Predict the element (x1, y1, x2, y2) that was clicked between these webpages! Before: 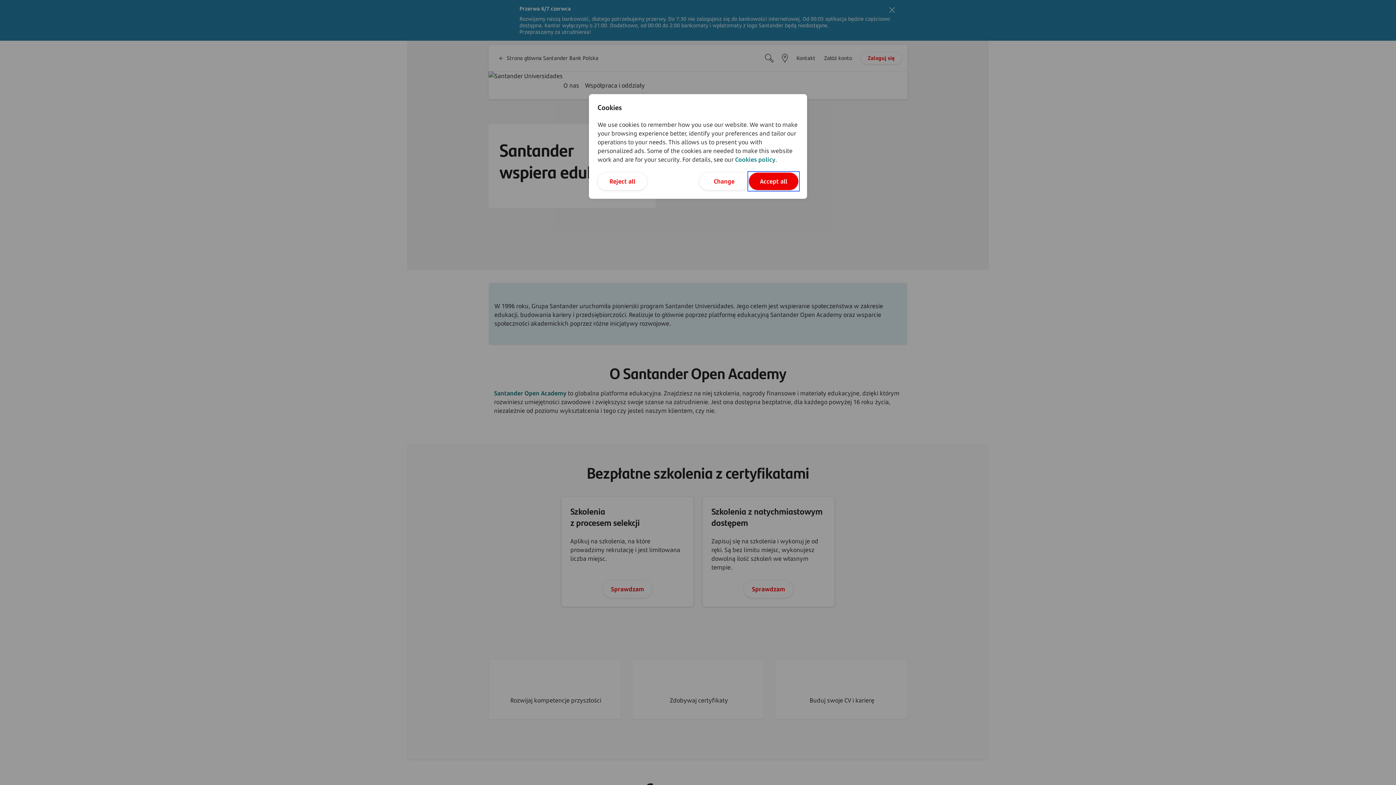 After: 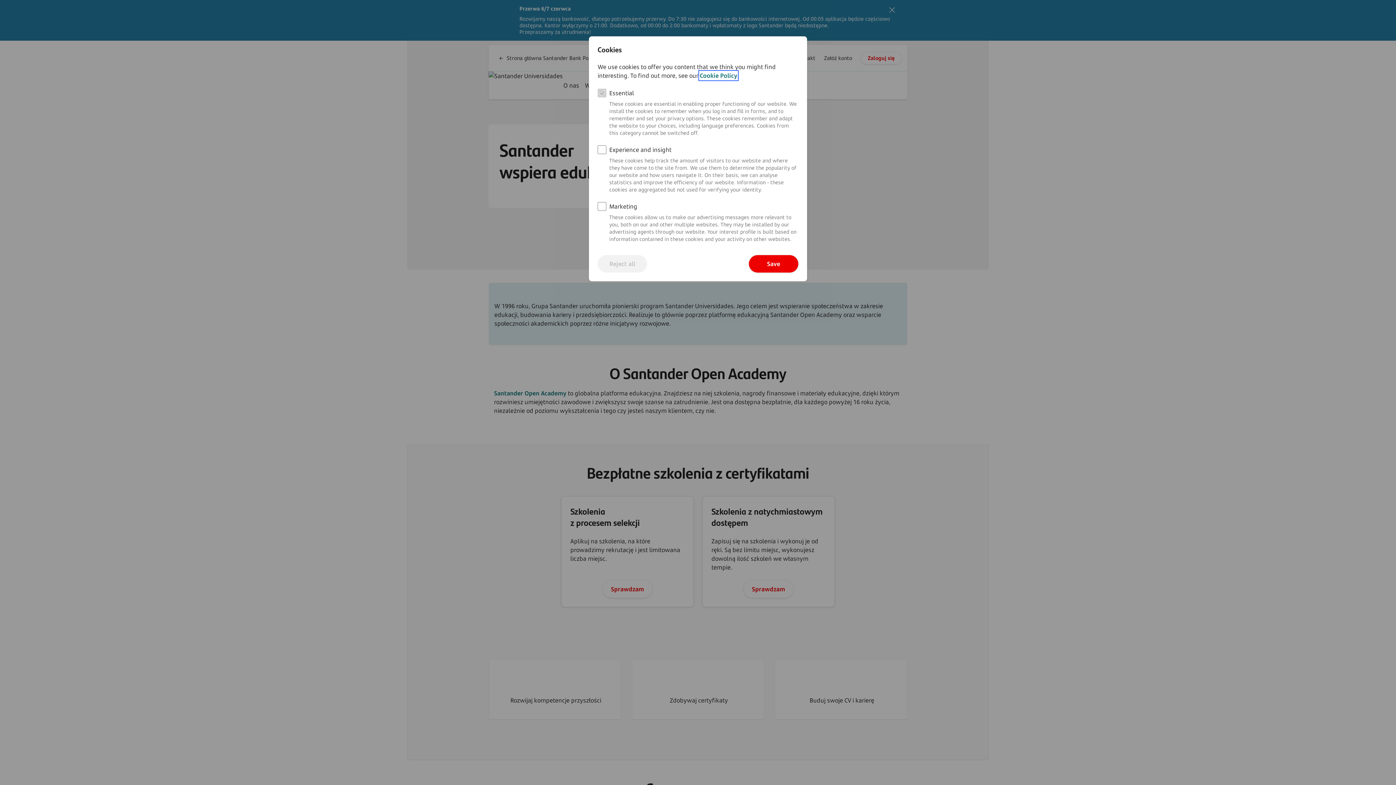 Action: bbox: (699, 172, 749, 190) label: Change
ustawienia cookies